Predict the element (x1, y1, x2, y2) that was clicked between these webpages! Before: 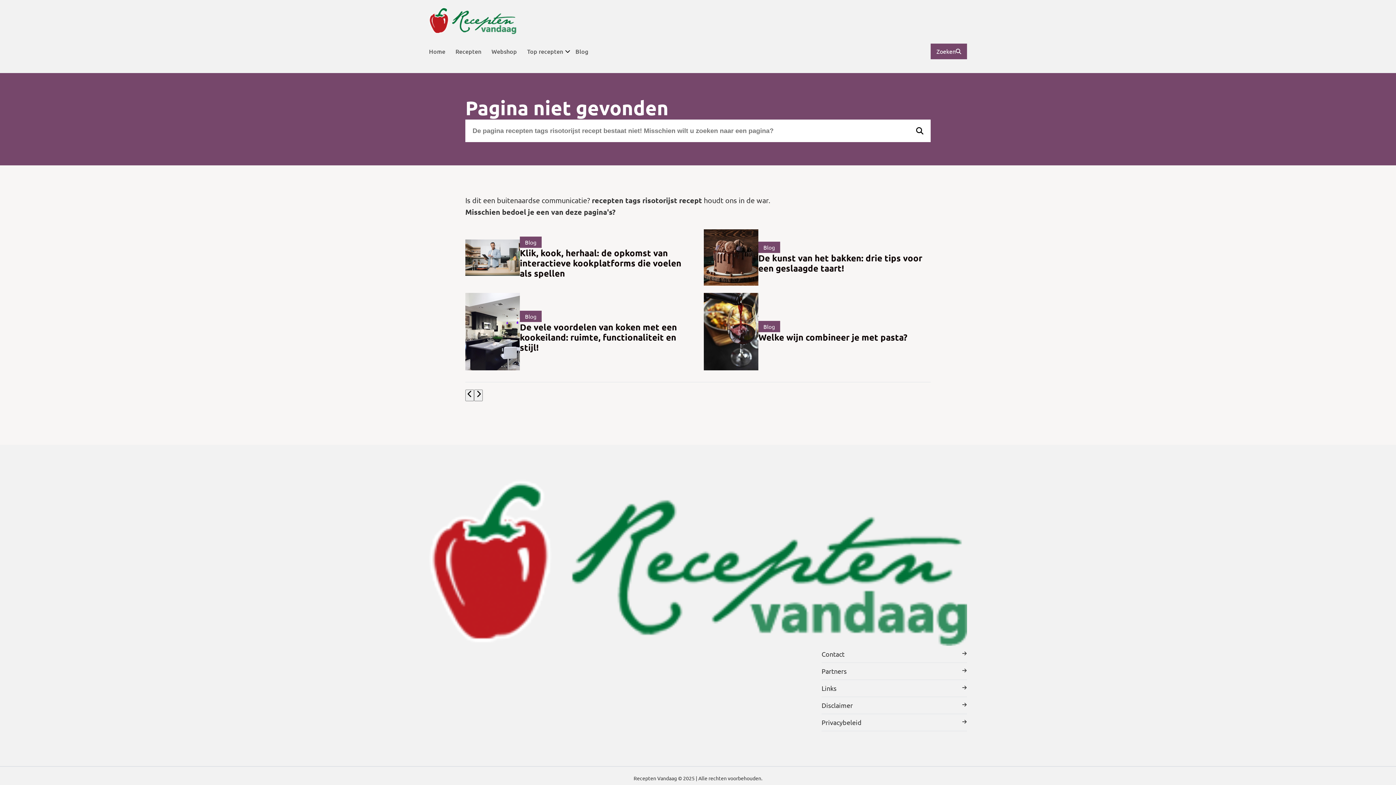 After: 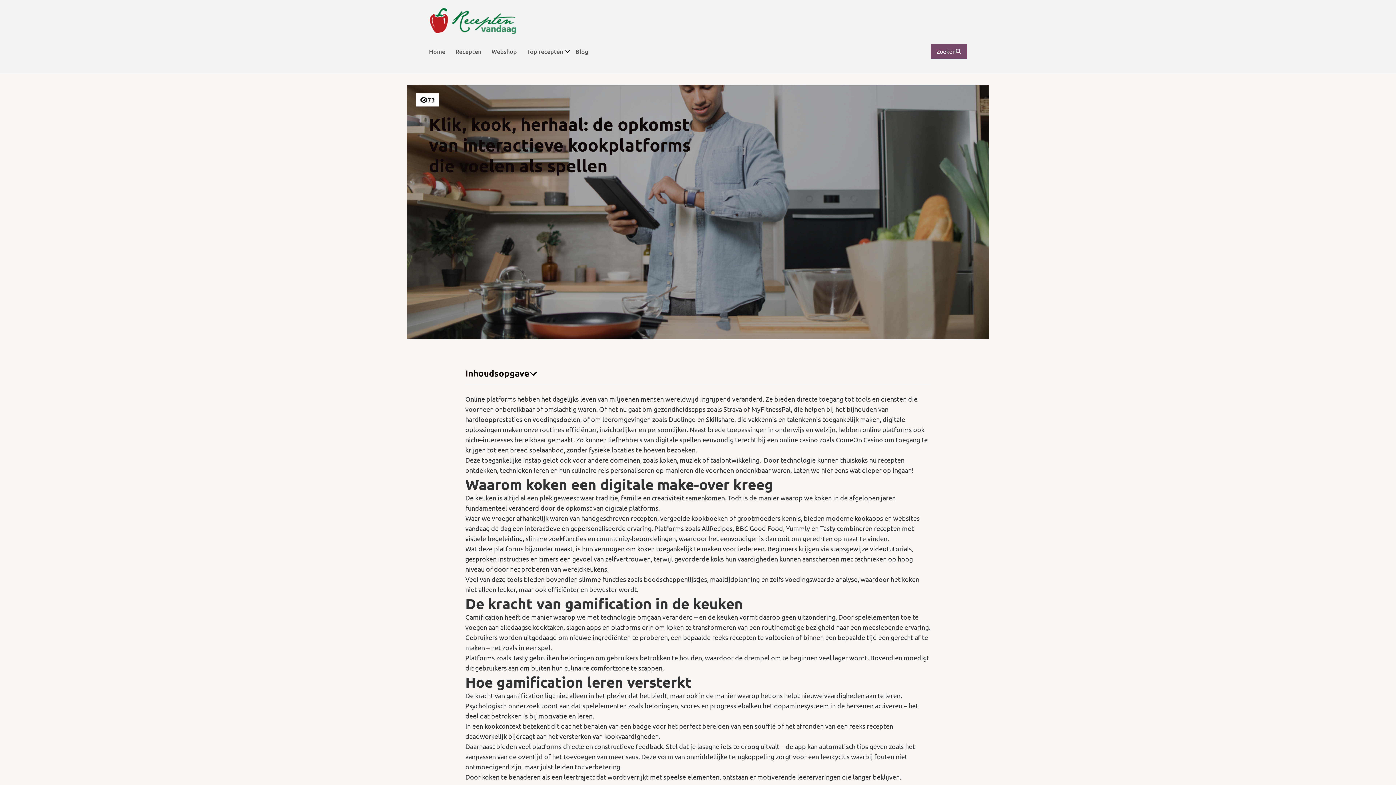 Action: bbox: (465, 229, 692, 285) label: Blog
Klik, kook, herhaal: de opkomst van interactieve kookplatforms die voelen als spellen